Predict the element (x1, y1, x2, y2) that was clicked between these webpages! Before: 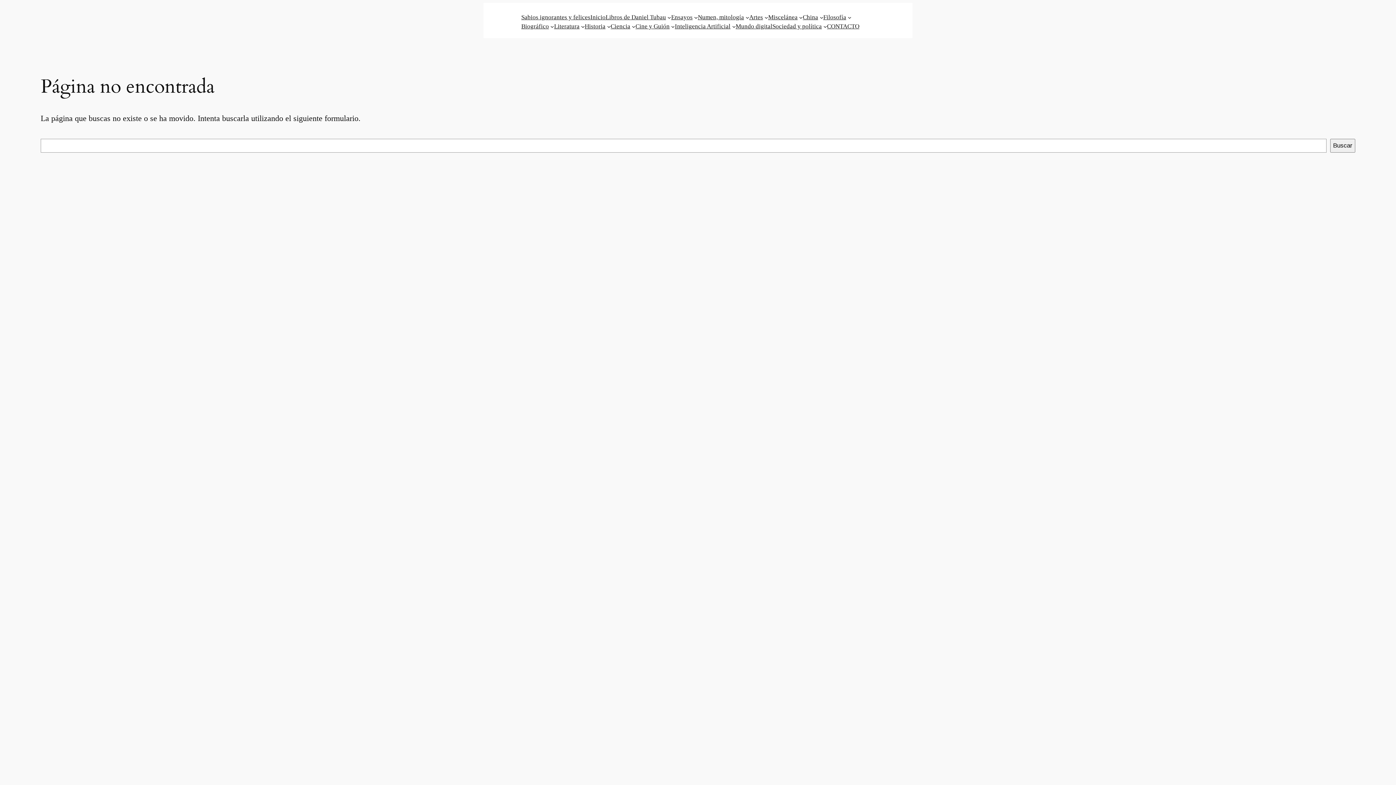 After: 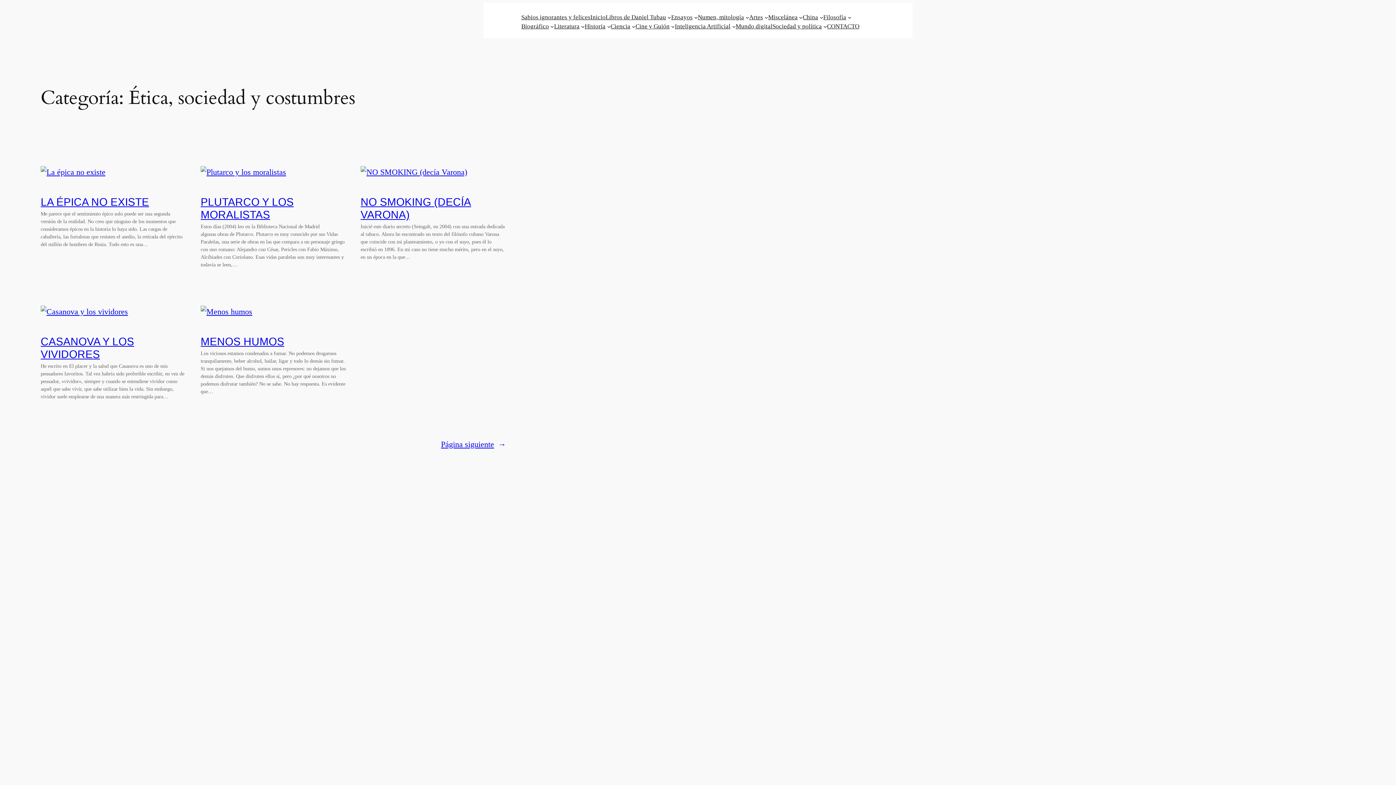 Action: bbox: (772, 21, 822, 30) label: Sociedad y política